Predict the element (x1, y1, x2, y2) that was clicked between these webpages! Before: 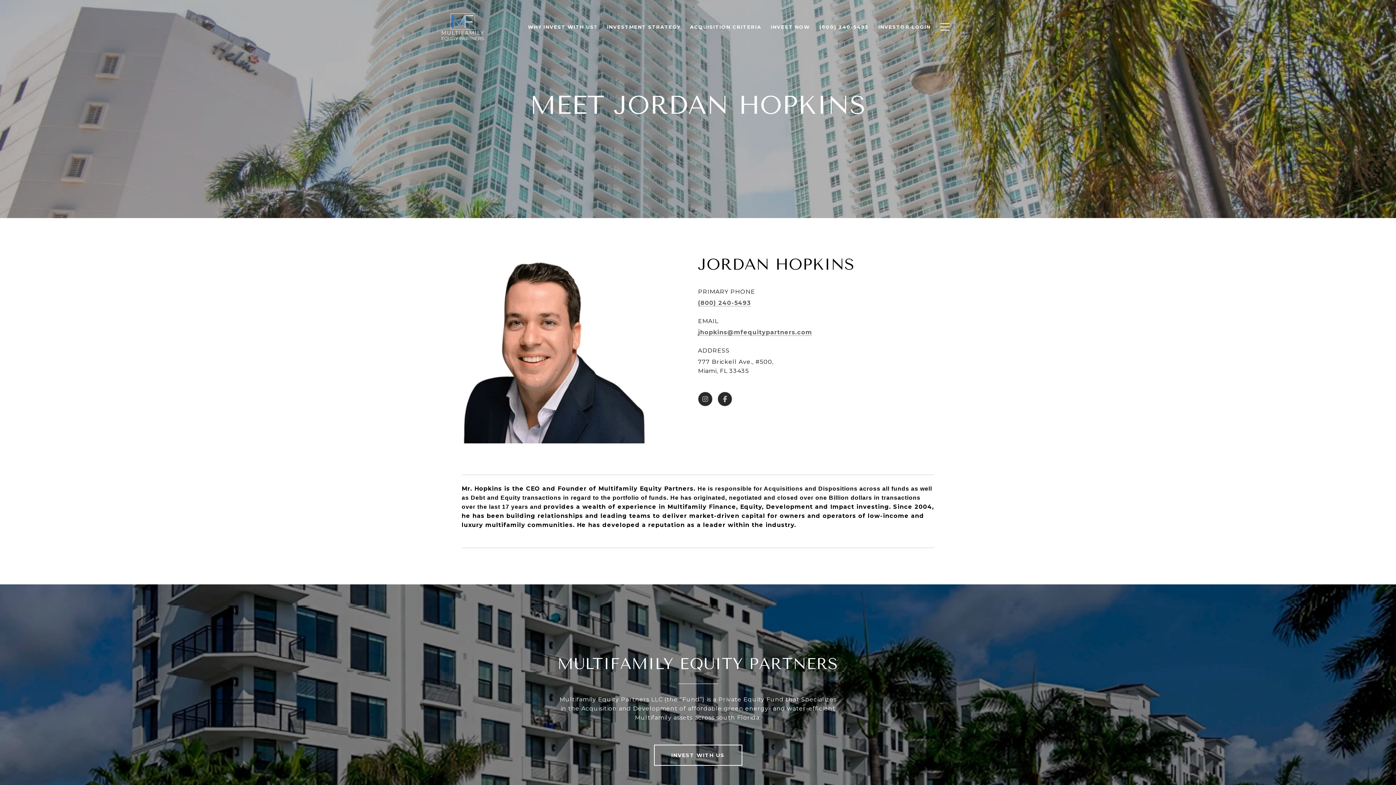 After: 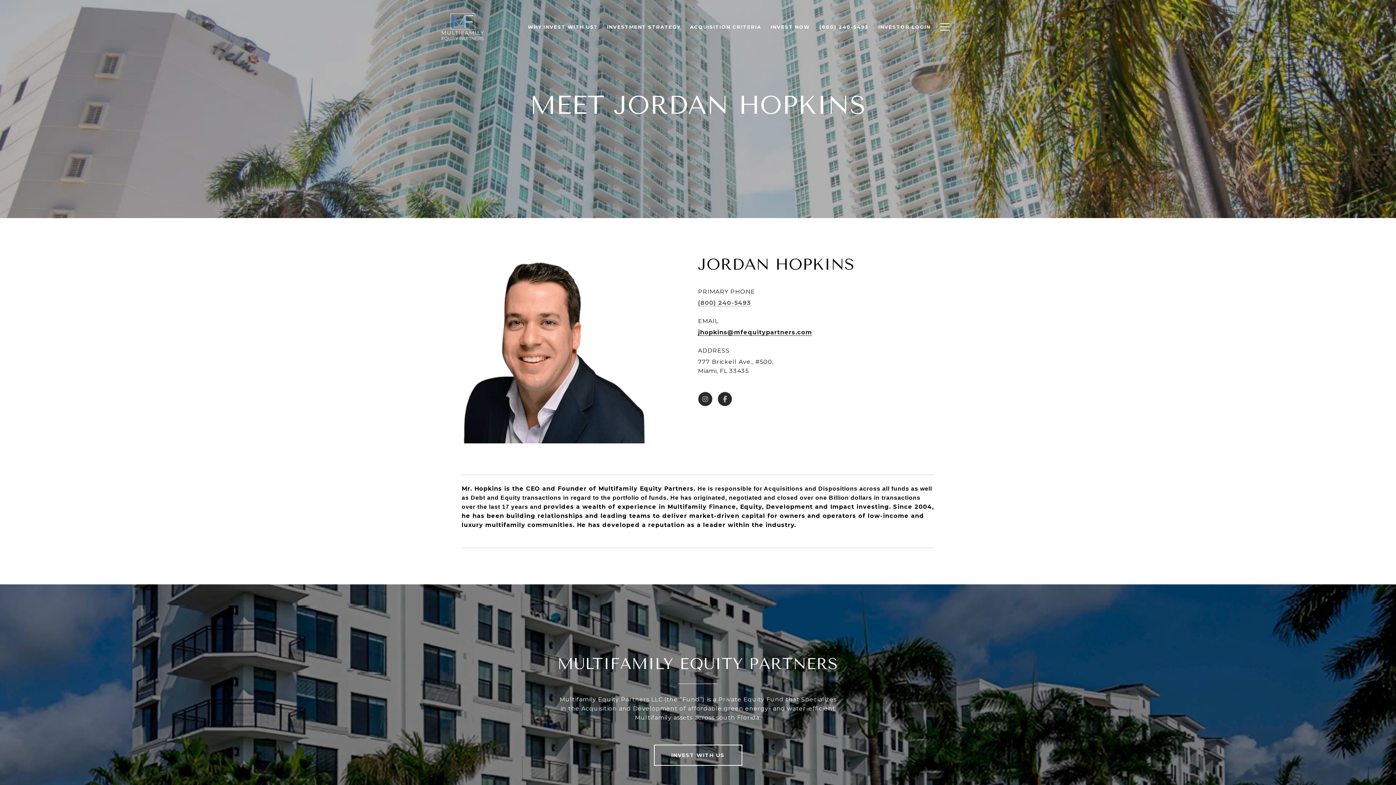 Action: bbox: (698, 329, 812, 336) label: jhopkins@mfequitypartners.com